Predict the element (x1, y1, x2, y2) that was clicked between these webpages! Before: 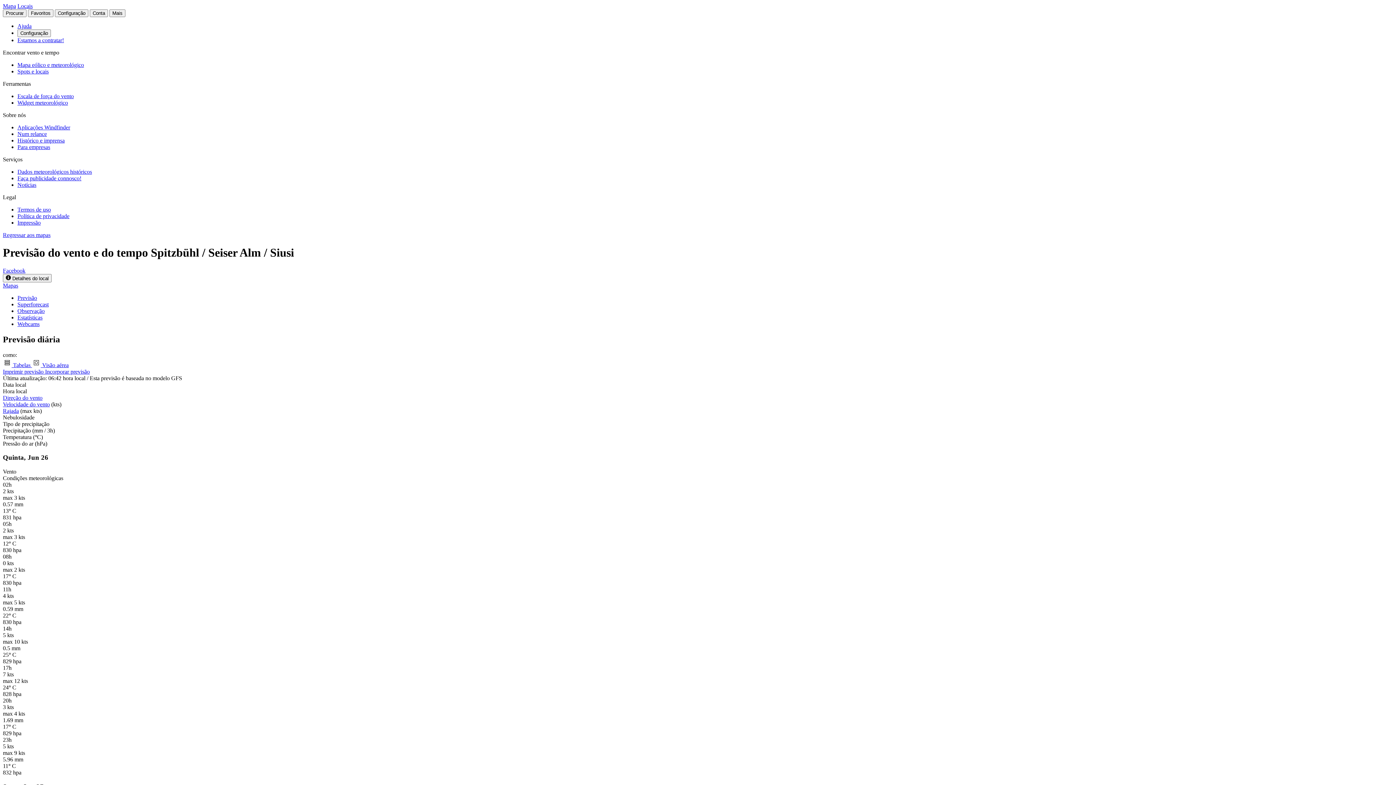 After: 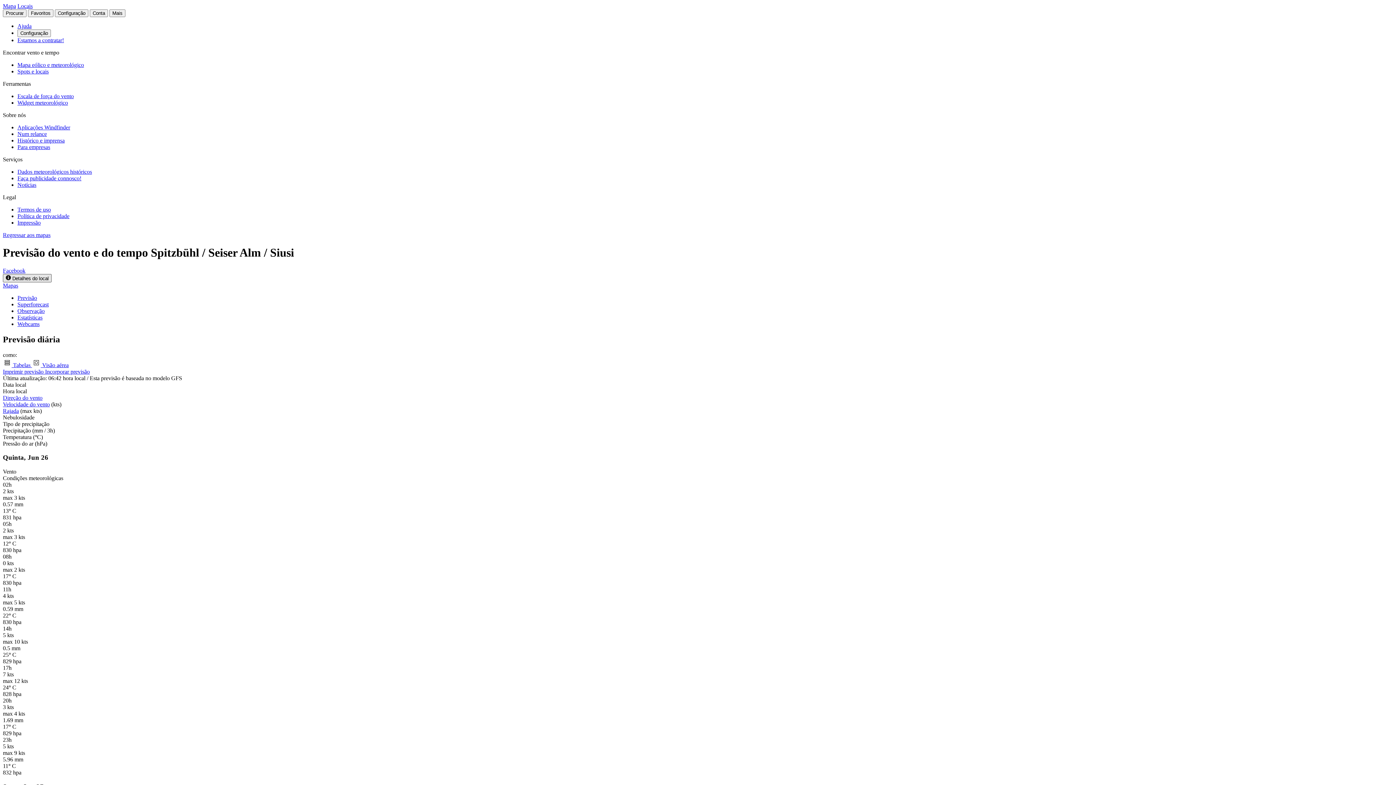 Action: bbox: (2, 274, 51, 282) label:  Detalhes do local